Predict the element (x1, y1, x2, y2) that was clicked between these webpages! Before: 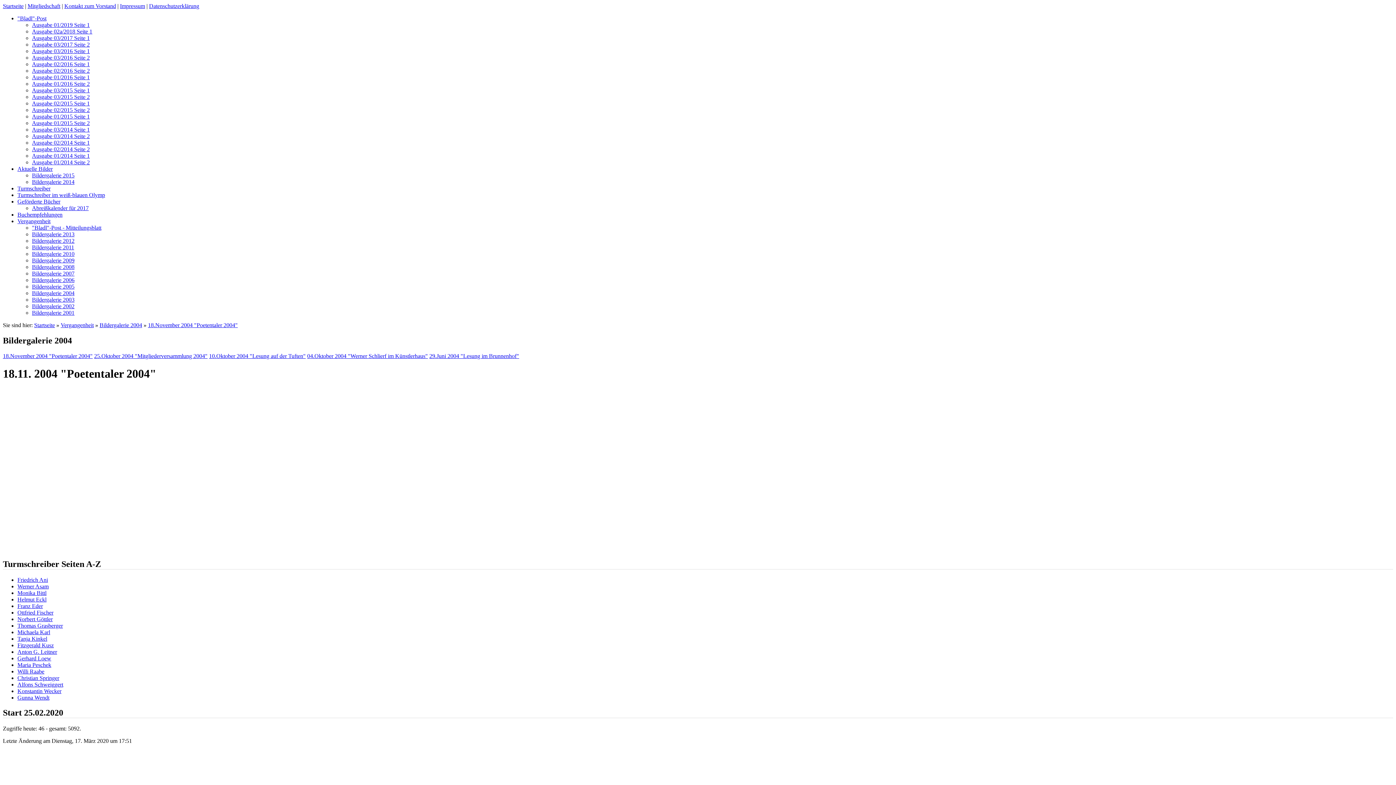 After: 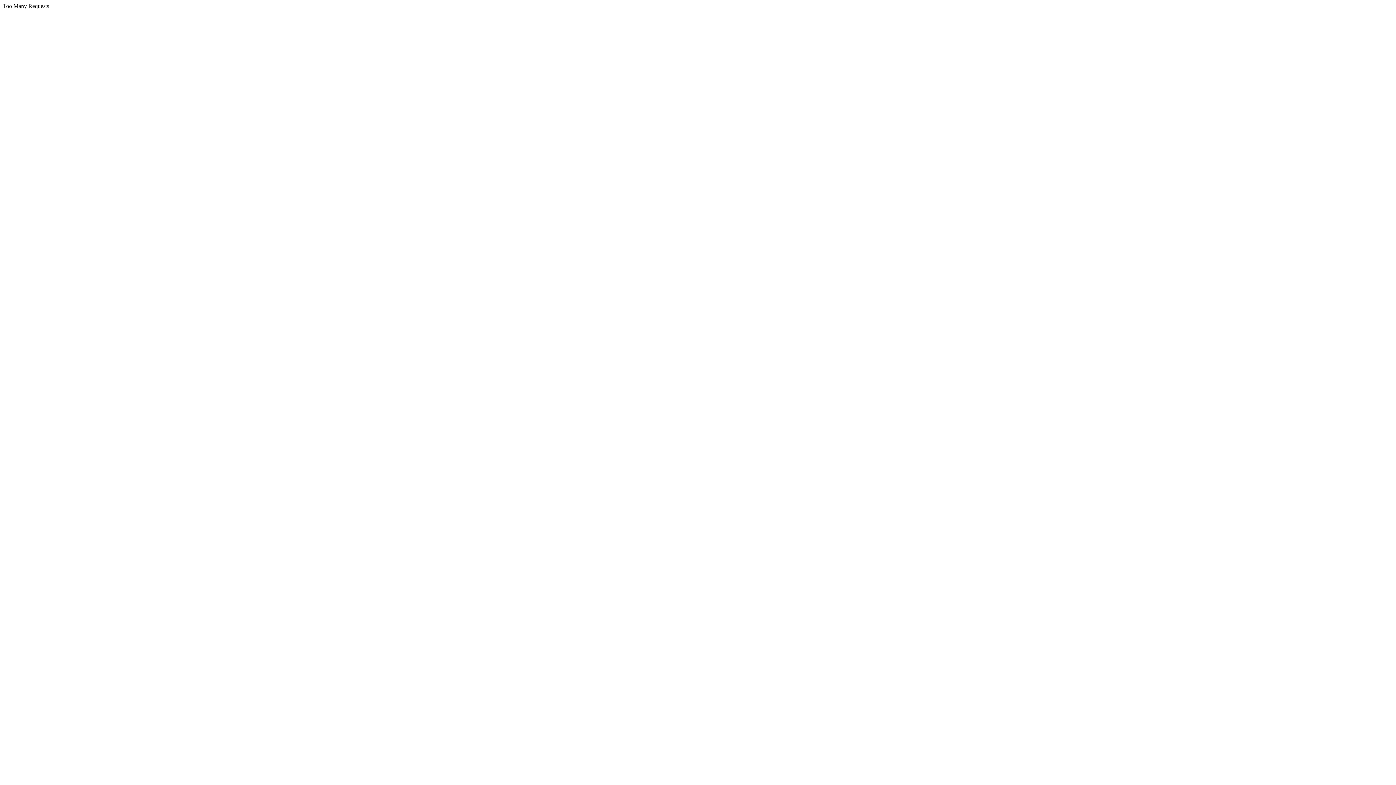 Action: bbox: (32, 205, 88, 211) label: Abreißkalender für 2017